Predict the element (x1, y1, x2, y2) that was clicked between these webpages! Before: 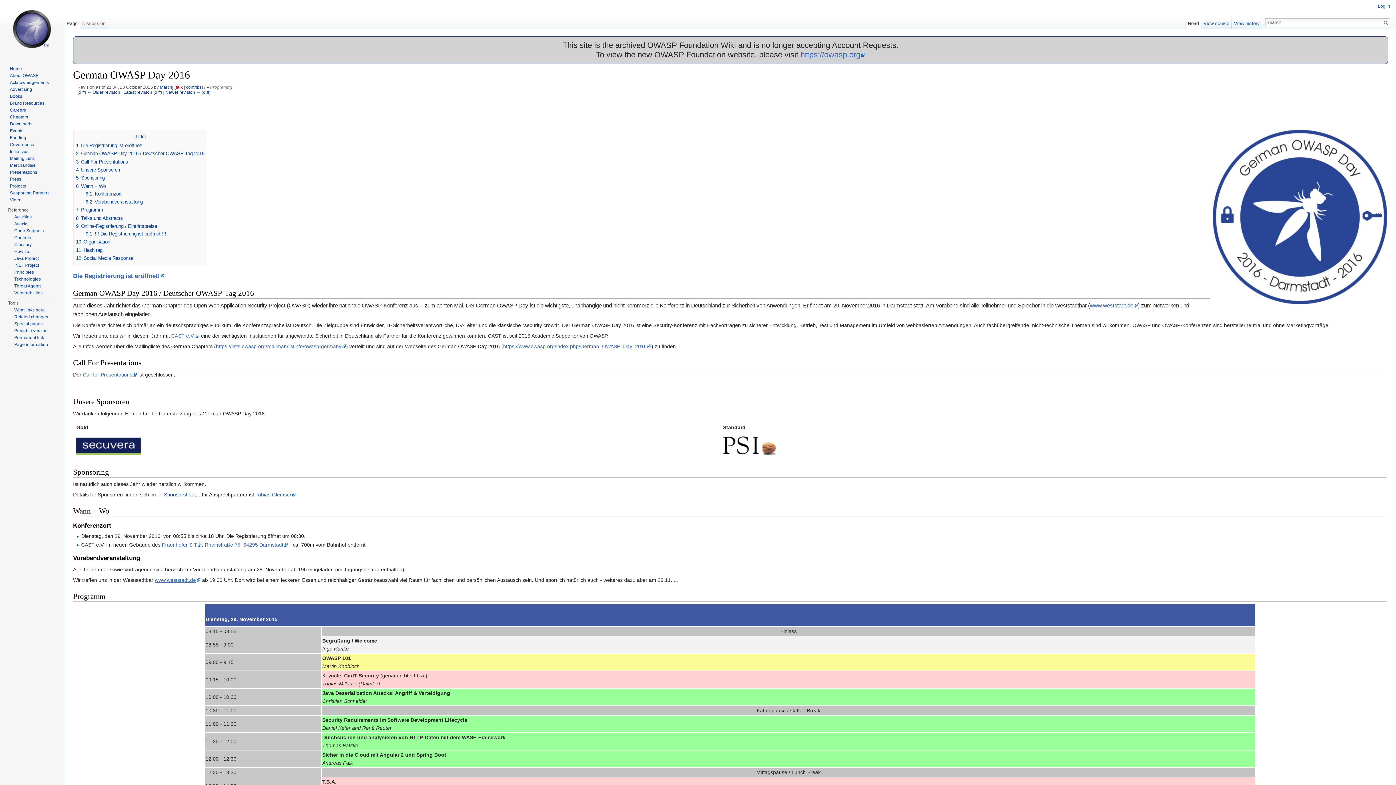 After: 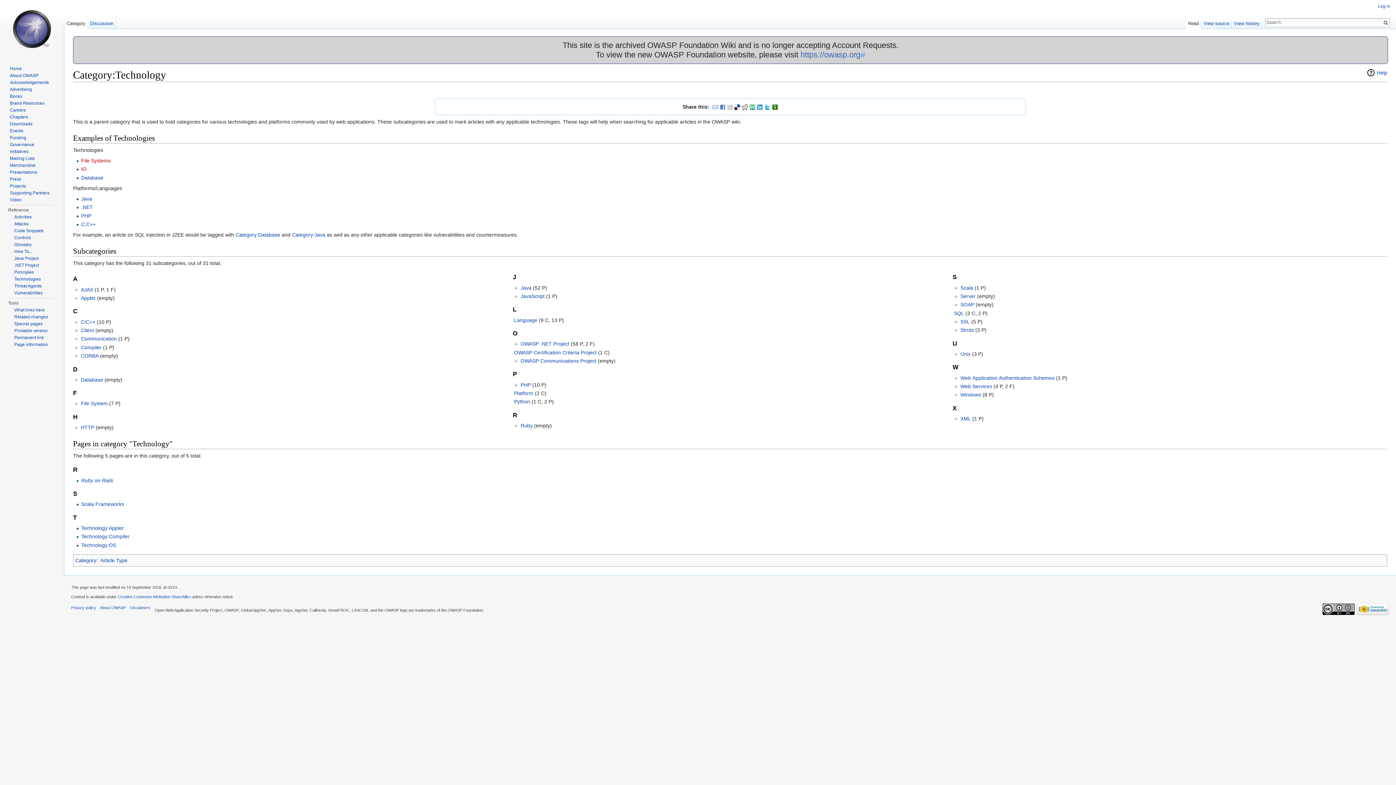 Action: label: Technologies bbox: (14, 276, 40, 281)